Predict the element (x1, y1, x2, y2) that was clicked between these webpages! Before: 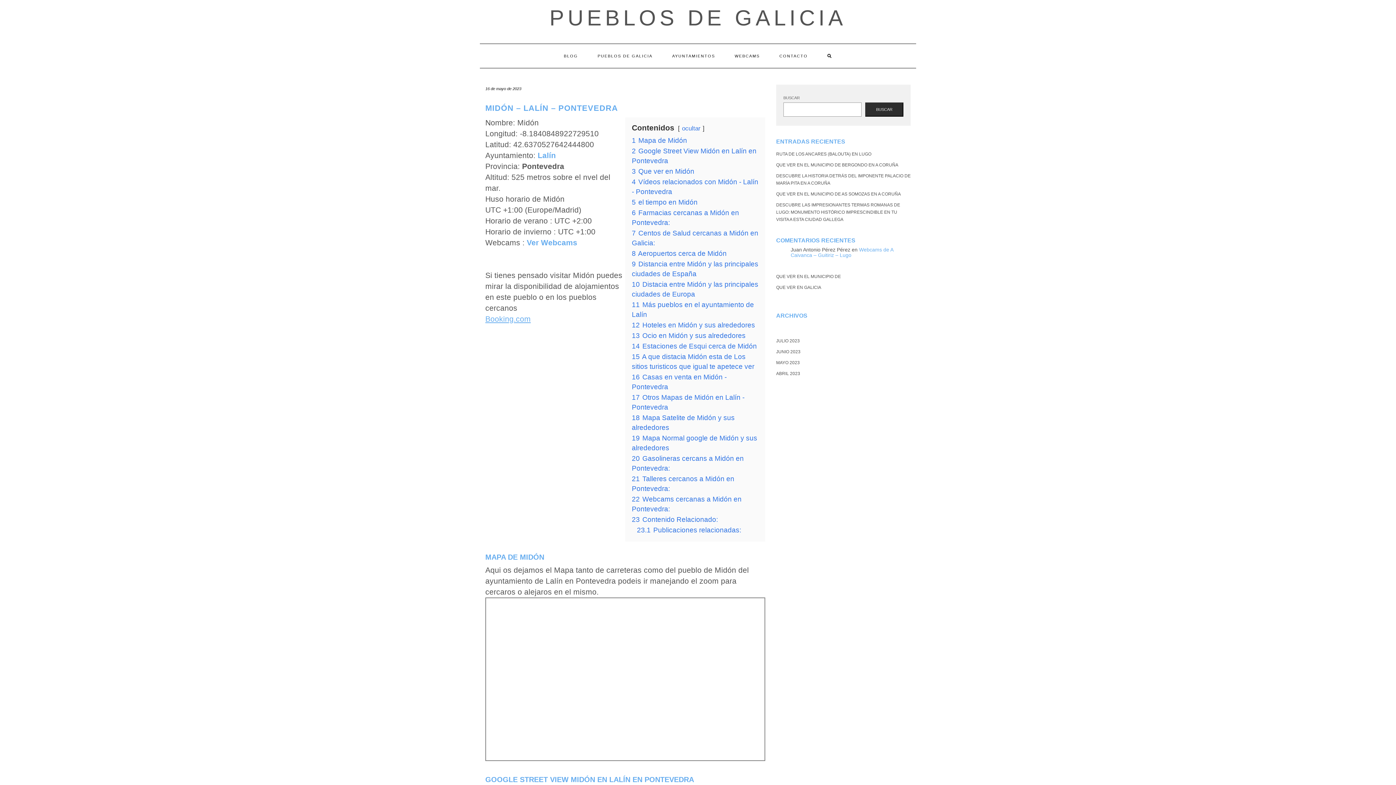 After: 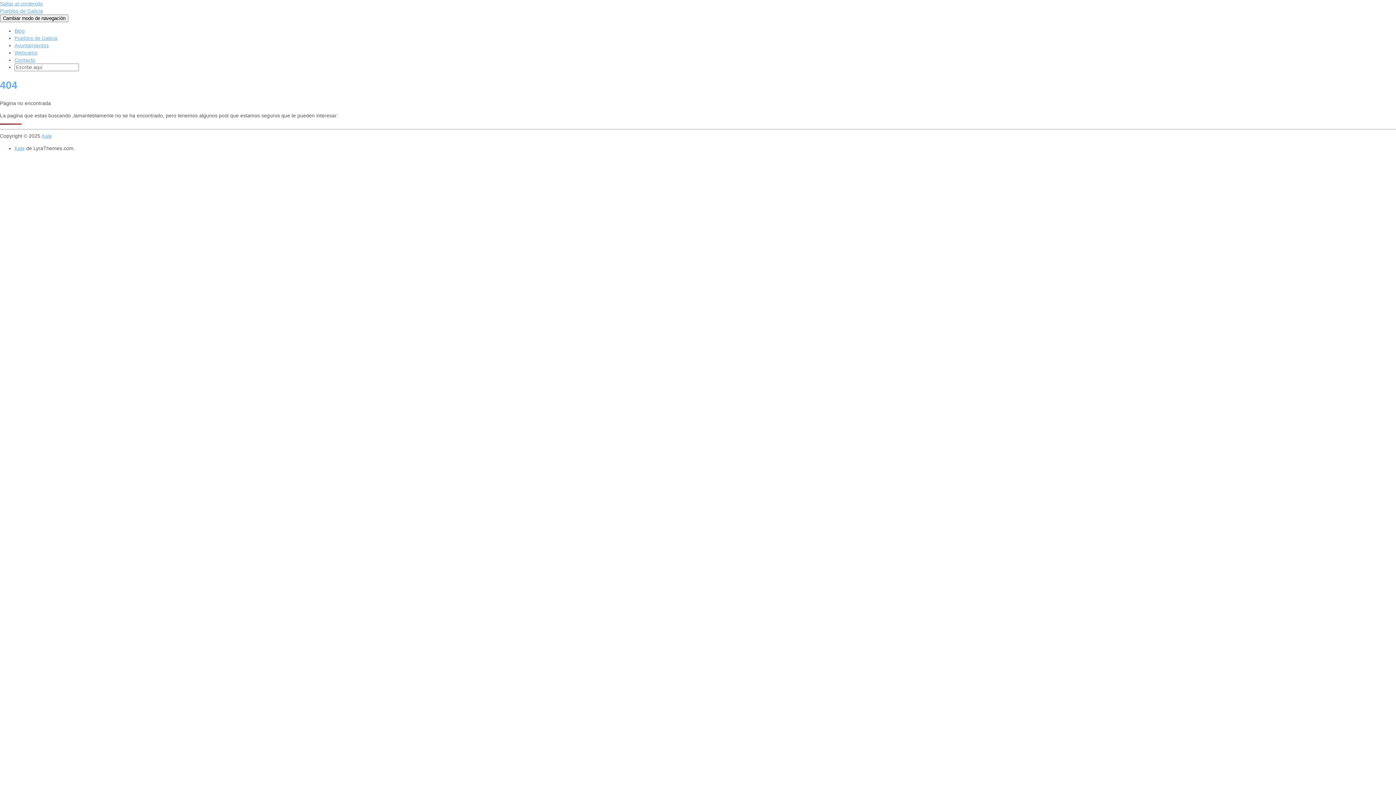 Action: label: Ver Webcams bbox: (526, 238, 577, 246)